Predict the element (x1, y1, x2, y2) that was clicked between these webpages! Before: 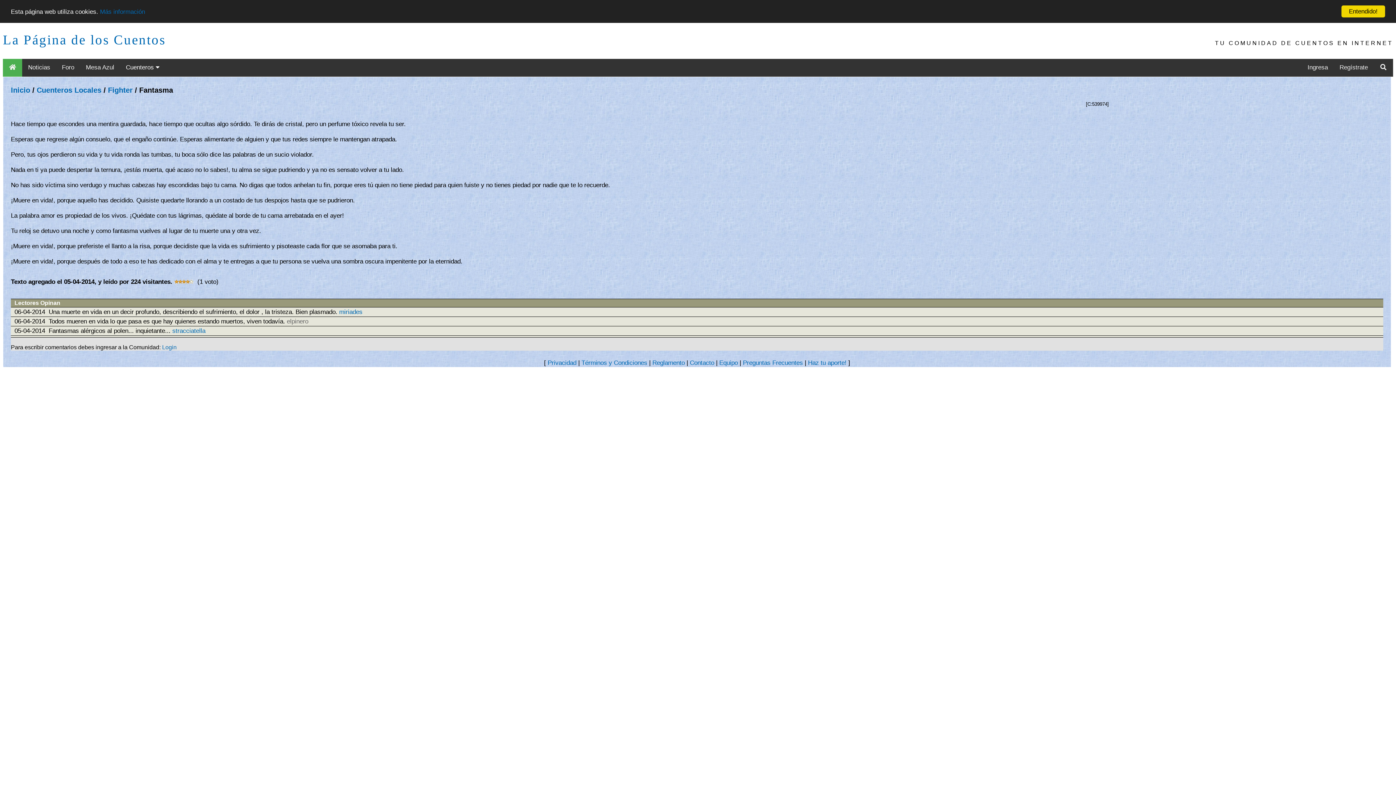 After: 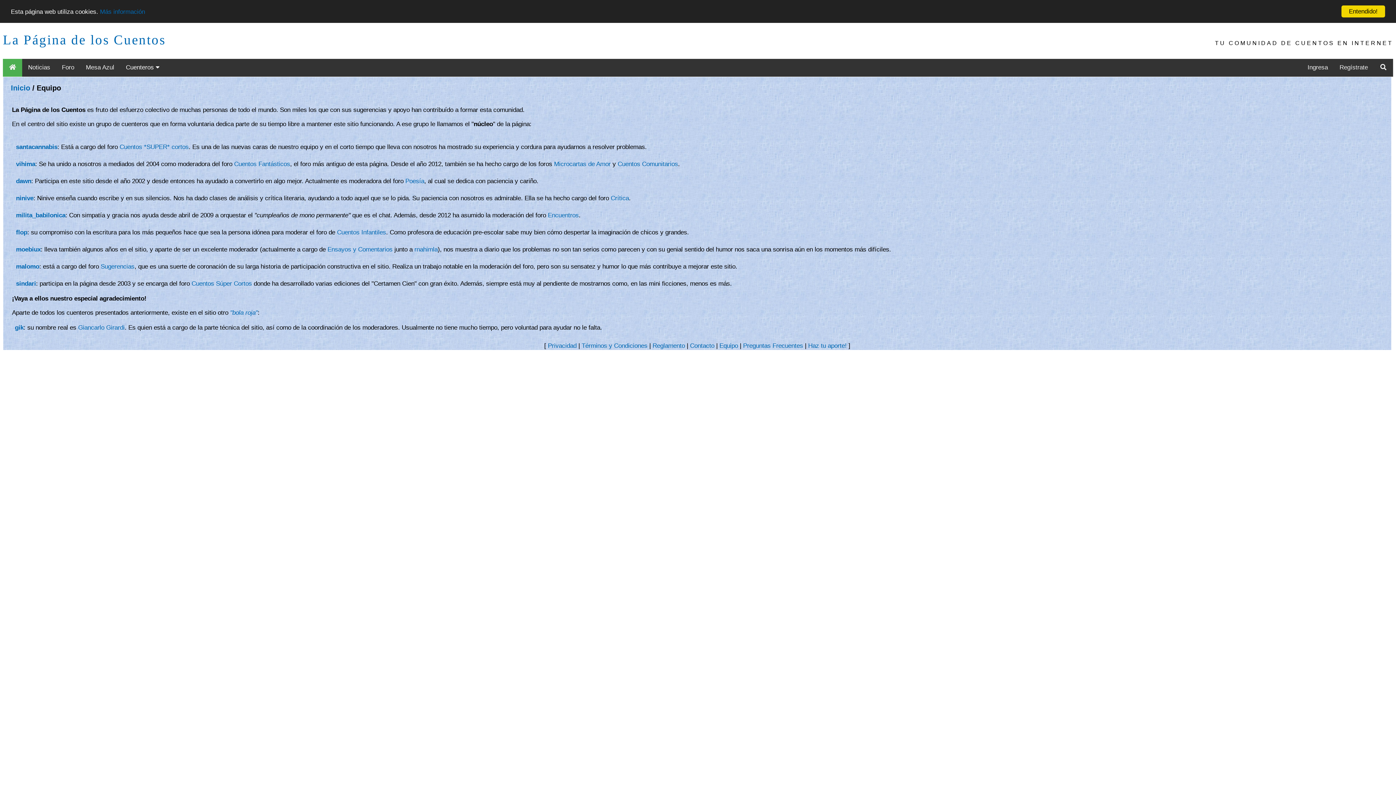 Action: bbox: (719, 359, 738, 366) label: Equipo